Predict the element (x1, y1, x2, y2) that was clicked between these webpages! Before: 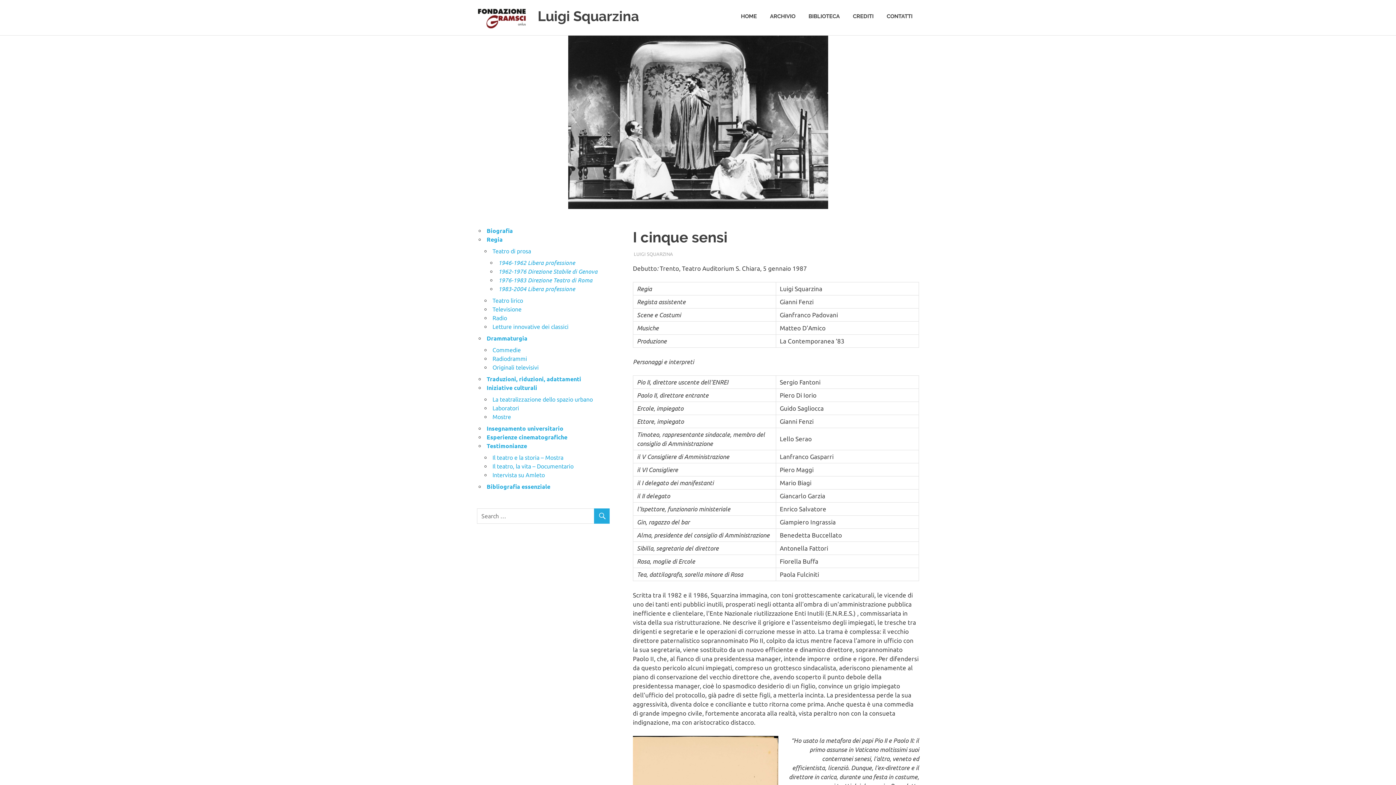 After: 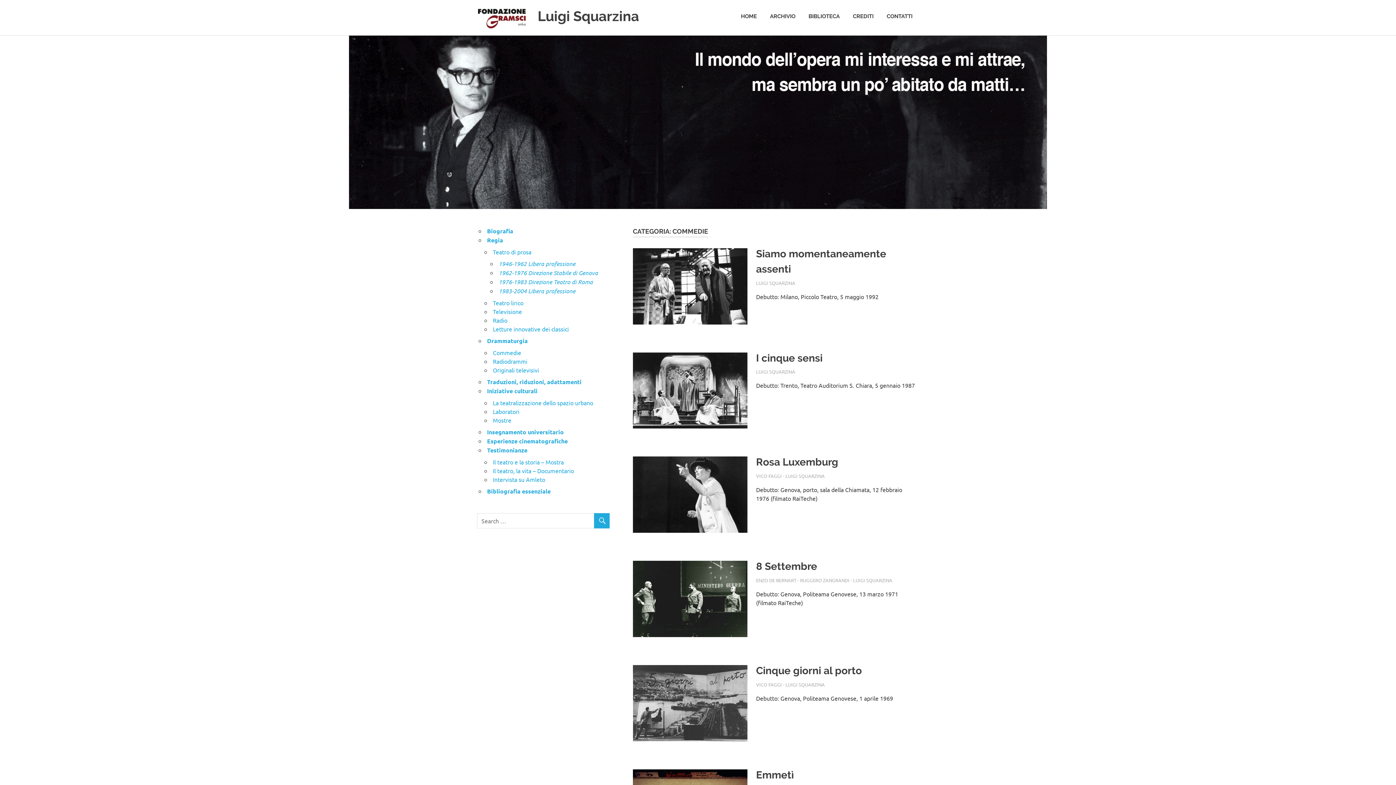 Action: label: Commedie bbox: (492, 346, 521, 353)